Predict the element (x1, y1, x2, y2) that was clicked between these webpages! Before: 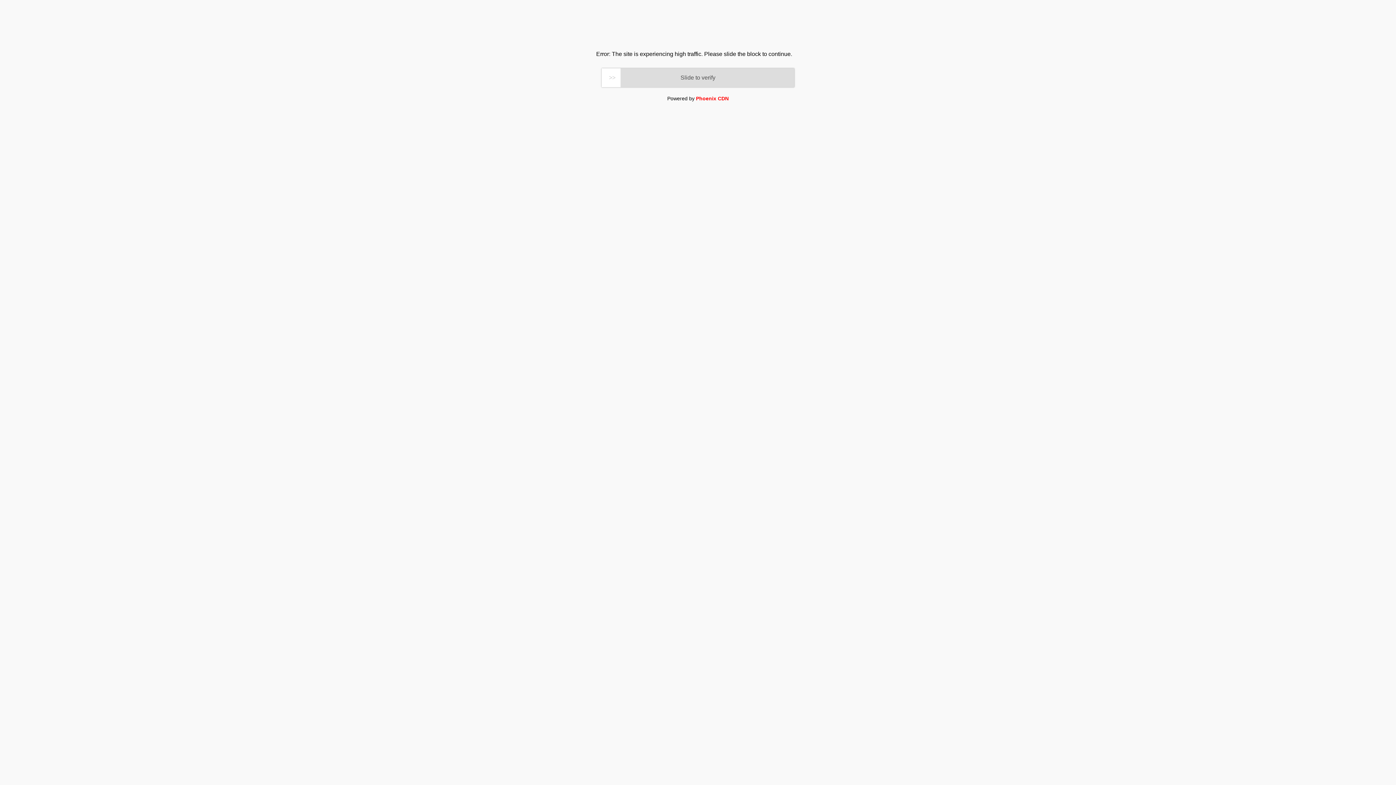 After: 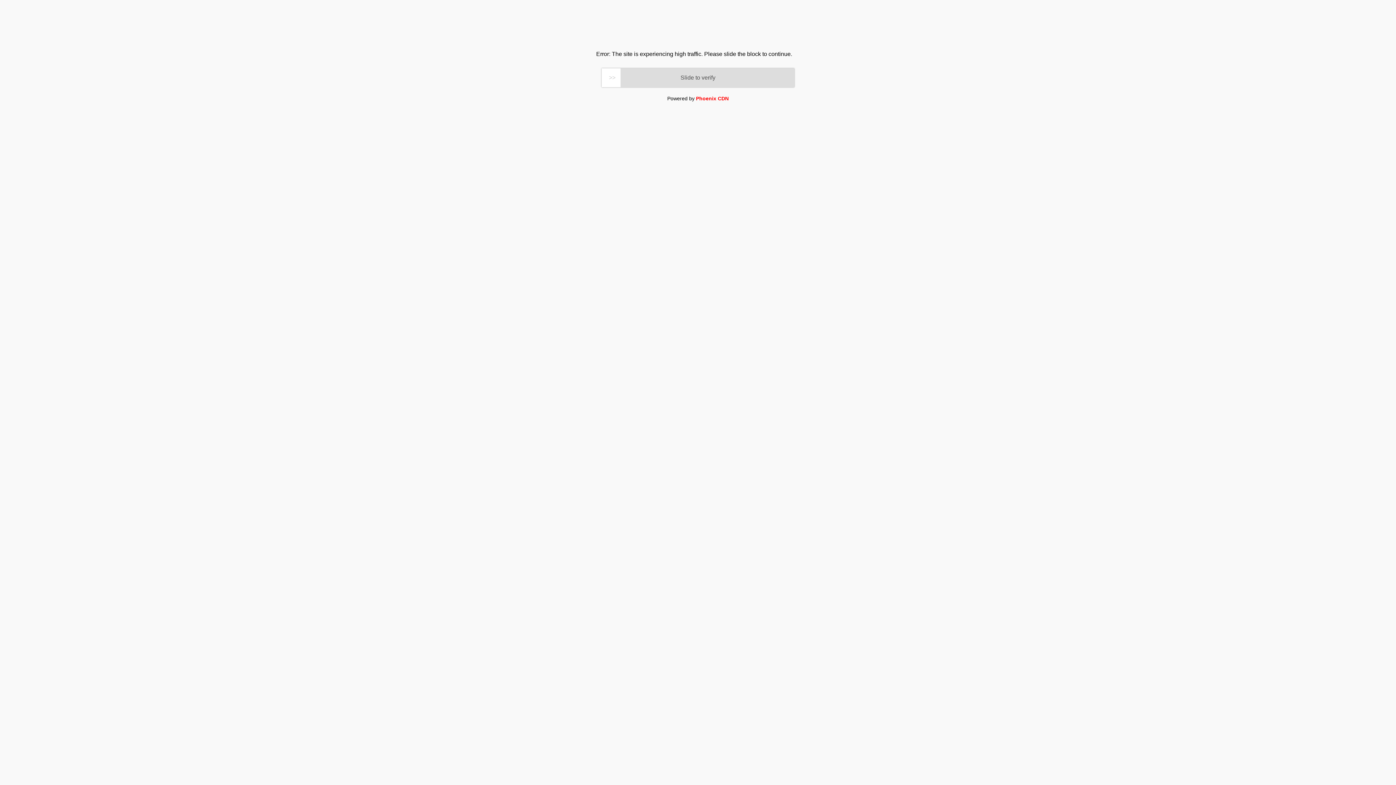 Action: bbox: (696, 95, 728, 101) label: Phoenix CDN